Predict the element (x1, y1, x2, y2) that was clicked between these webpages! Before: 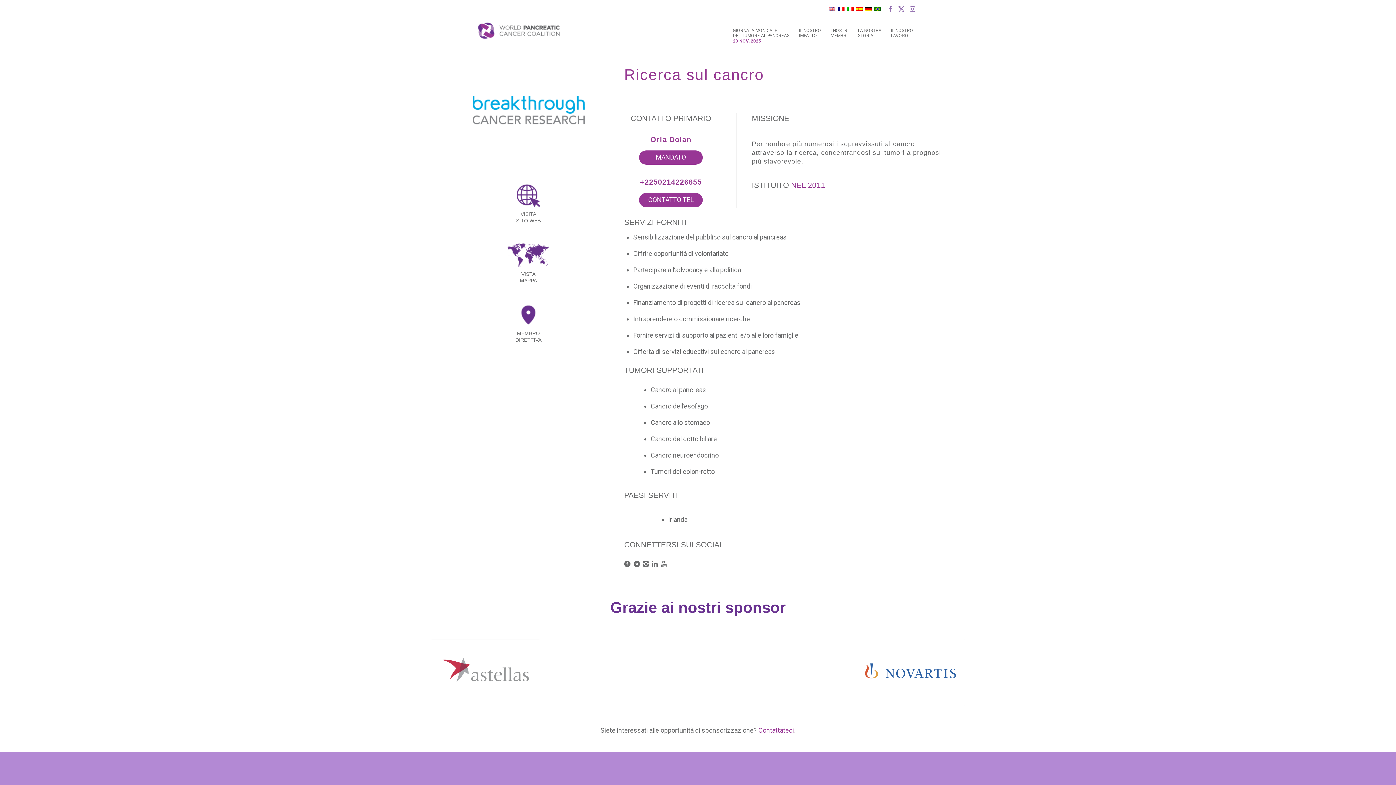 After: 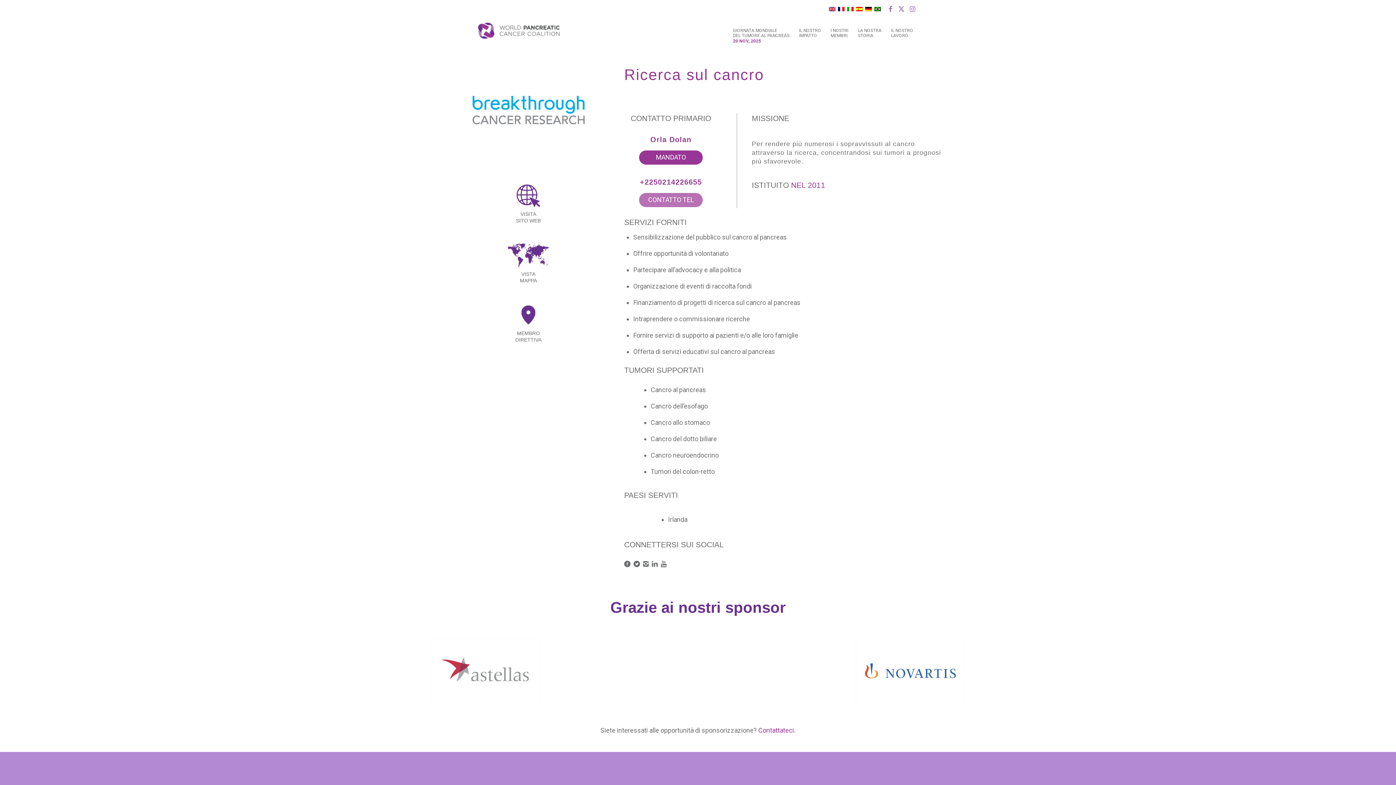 Action: label: CONTATTO TEL bbox: (639, 193, 702, 207)